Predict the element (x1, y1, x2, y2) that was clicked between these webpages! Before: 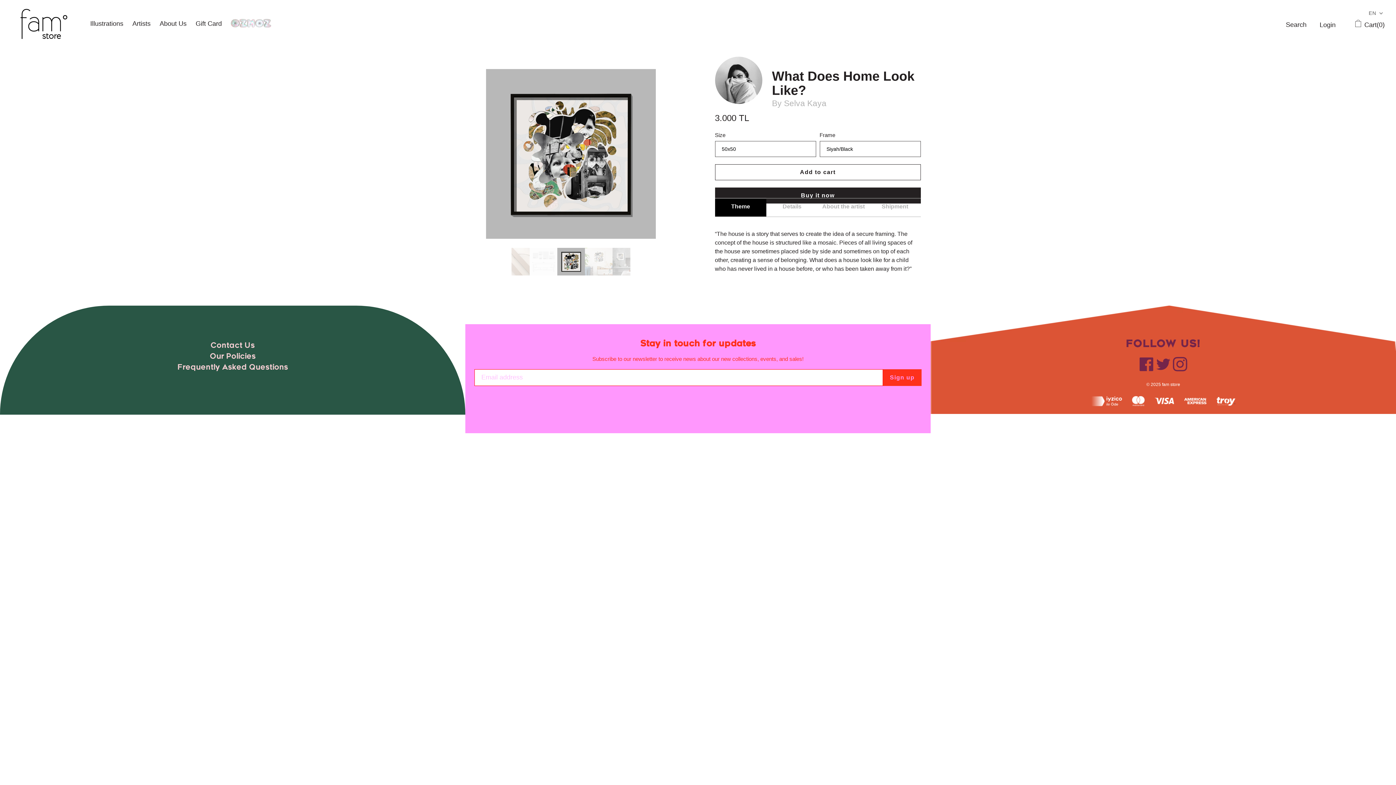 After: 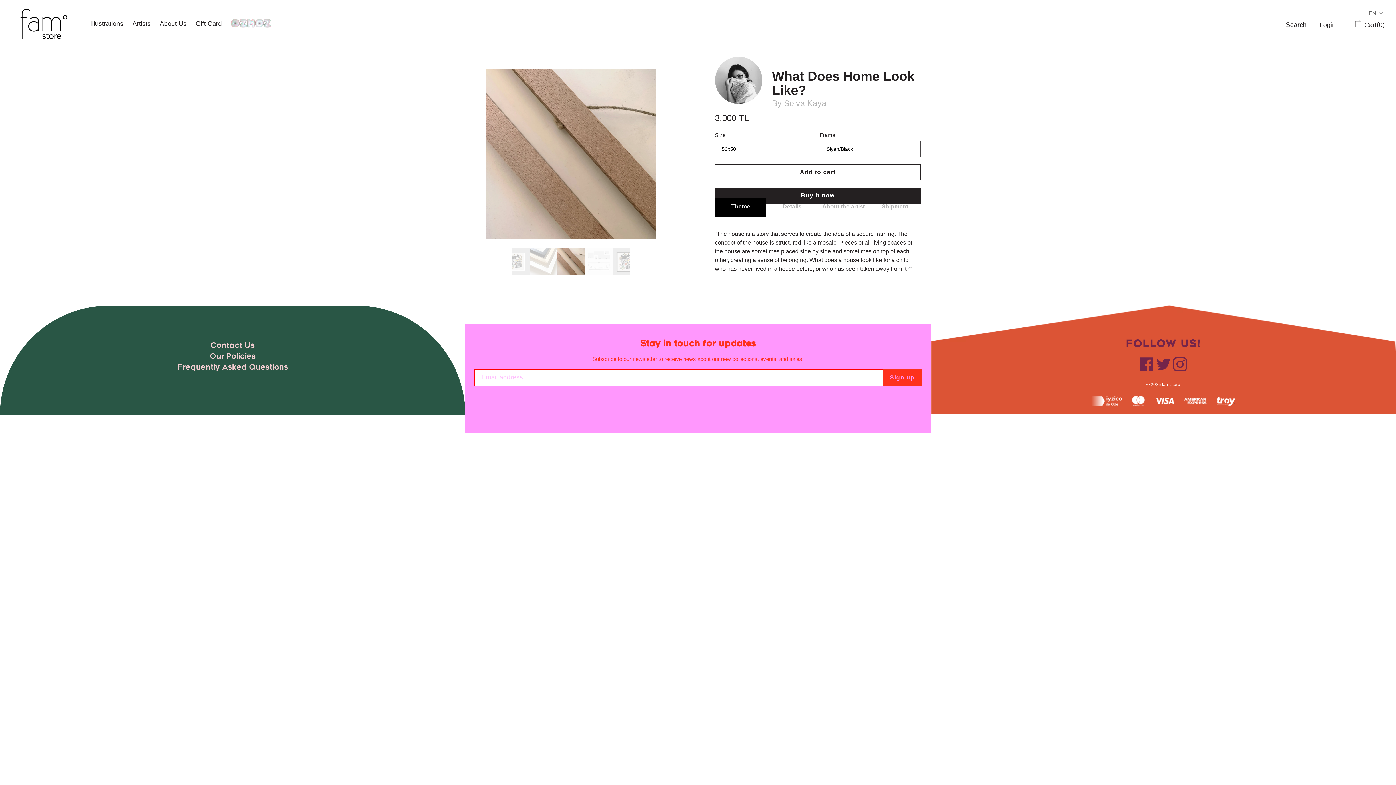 Action: label: 9 of 4 bbox: (569, 277, 574, 282)